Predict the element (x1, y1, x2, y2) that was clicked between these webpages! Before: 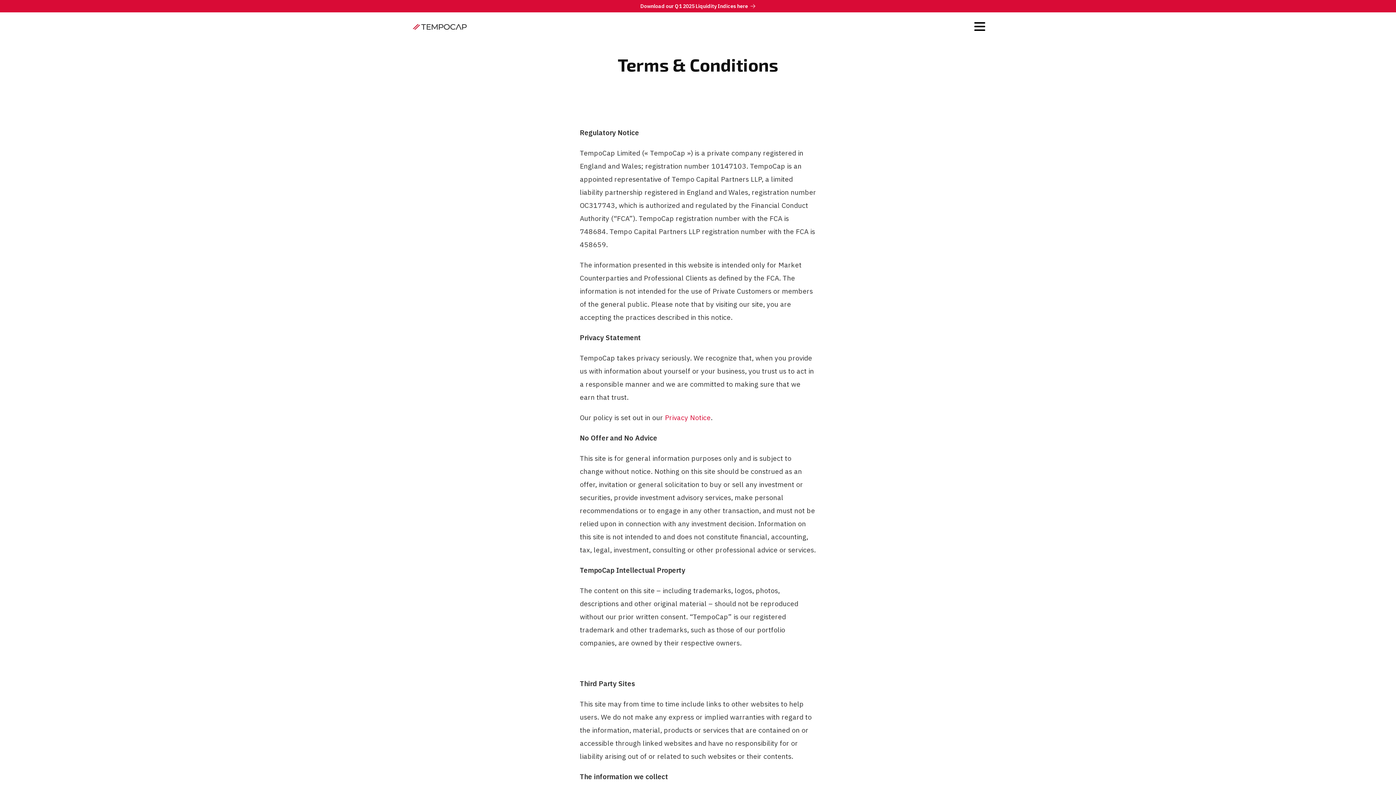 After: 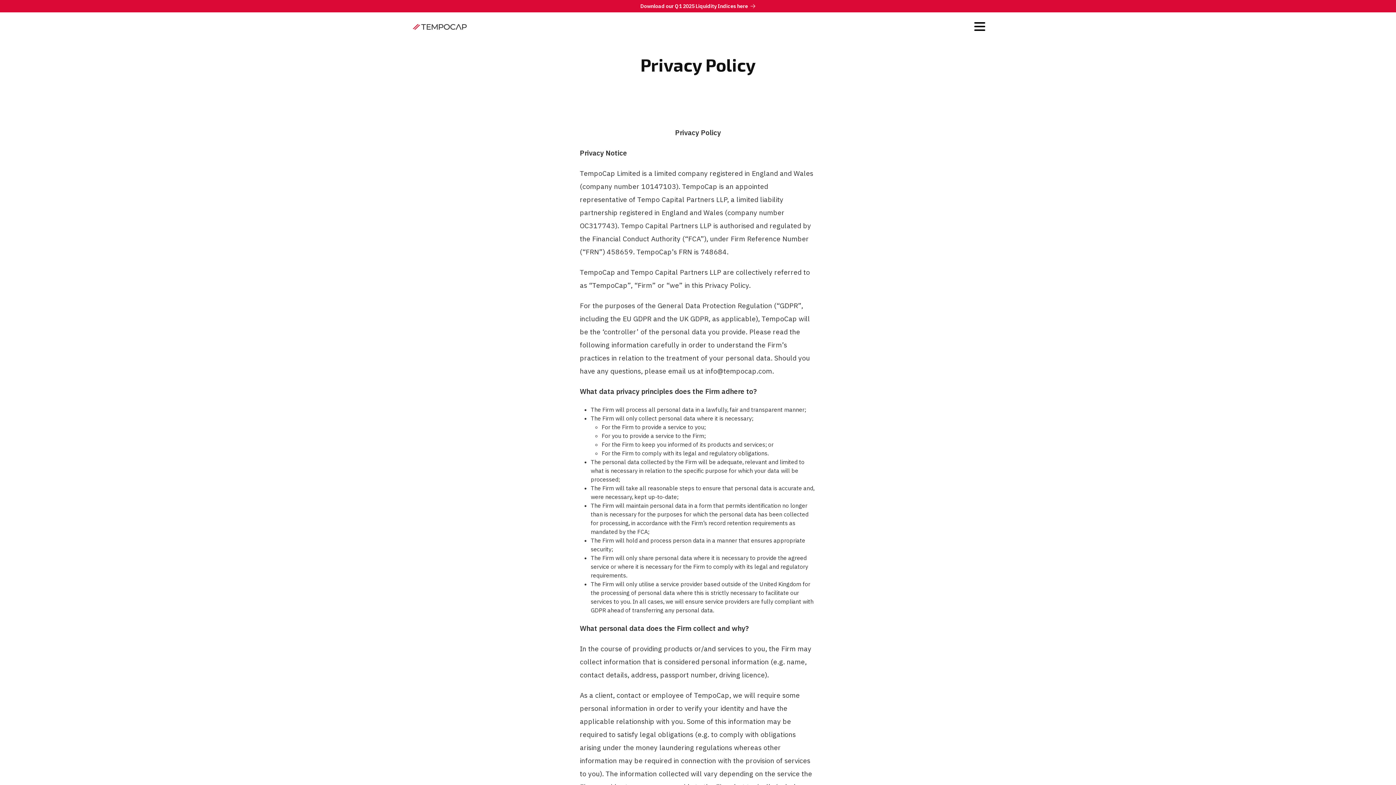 Action: bbox: (665, 413, 710, 422) label: Privacy Notice